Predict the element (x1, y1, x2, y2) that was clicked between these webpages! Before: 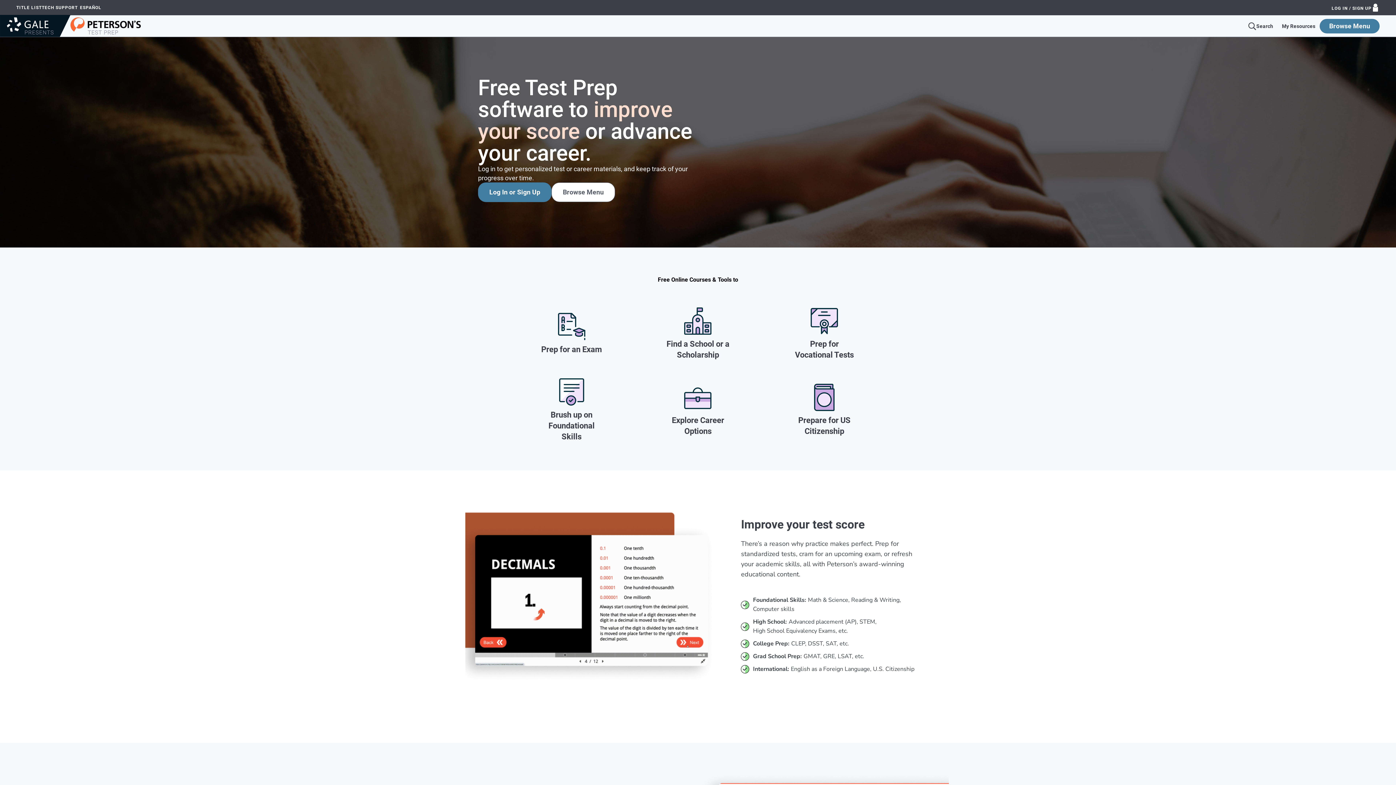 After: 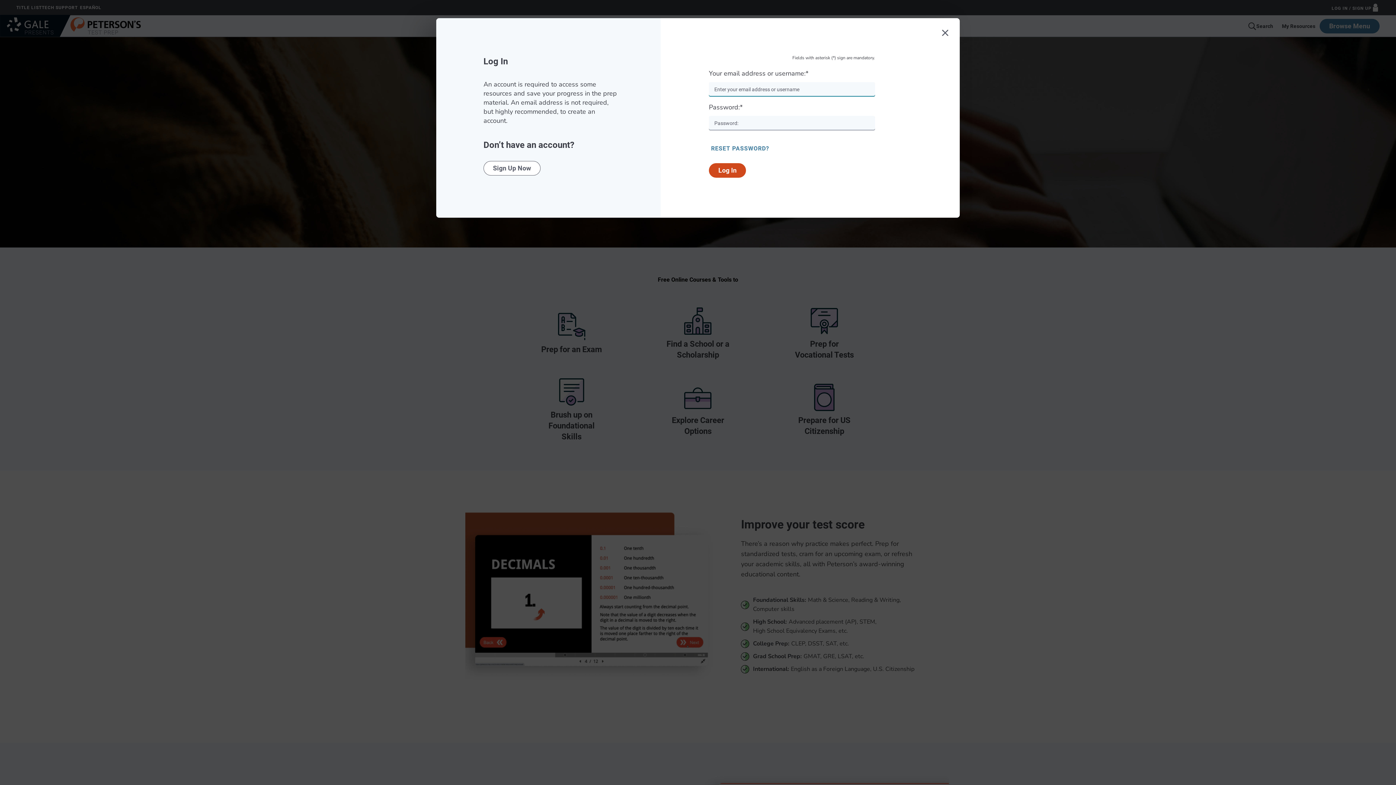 Action: label: LOG IN / SIGN UP bbox: (1332, 3, 1380, 11)